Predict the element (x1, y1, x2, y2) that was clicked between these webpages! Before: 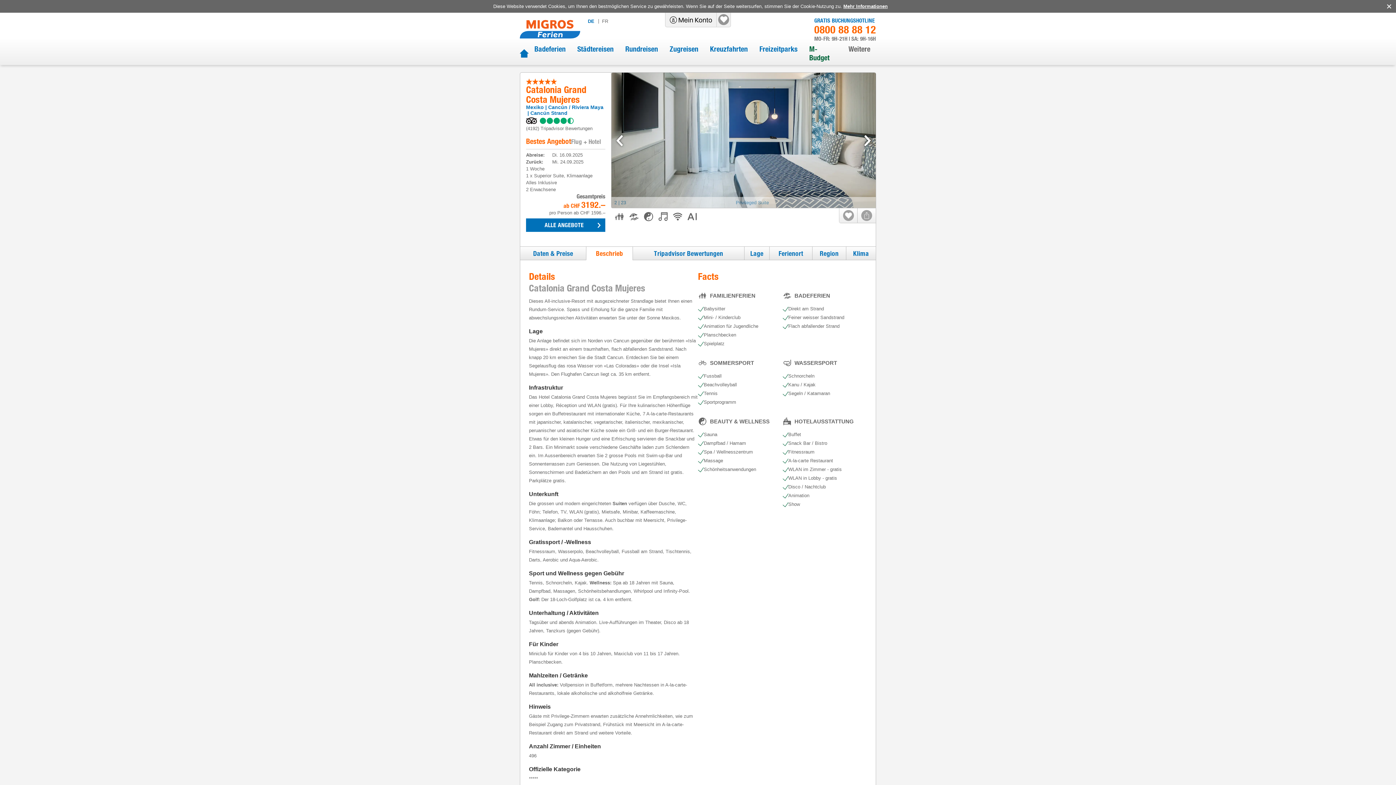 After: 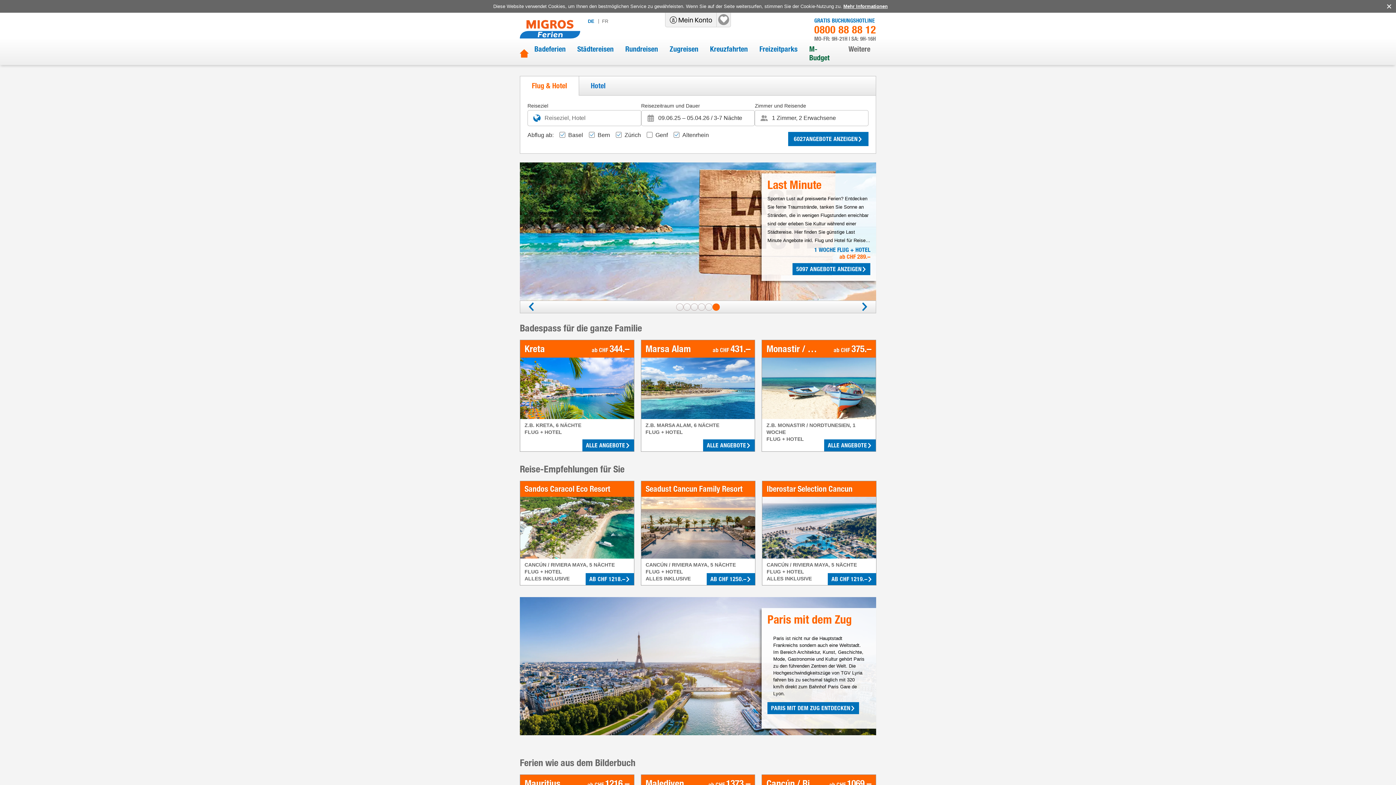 Action: bbox: (520, 12, 580, 39)